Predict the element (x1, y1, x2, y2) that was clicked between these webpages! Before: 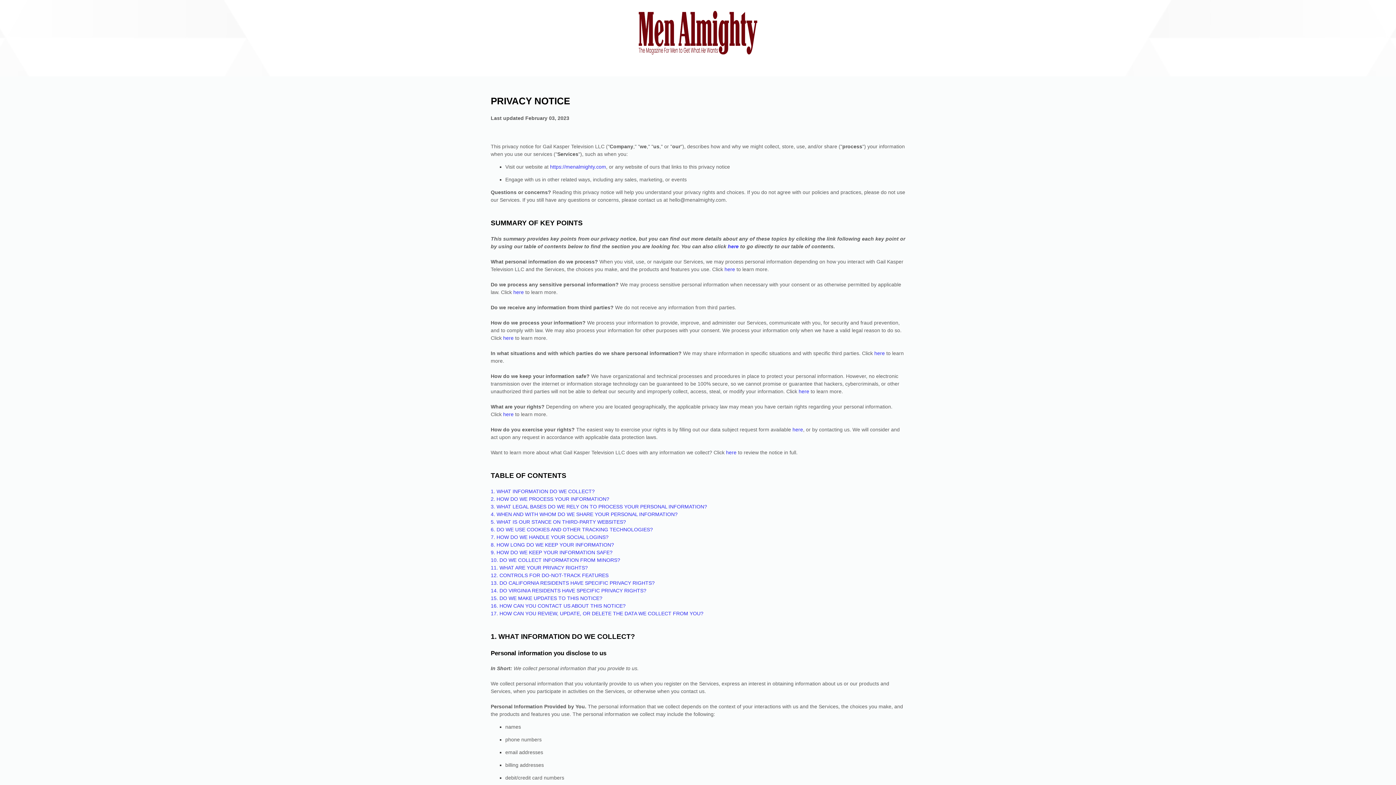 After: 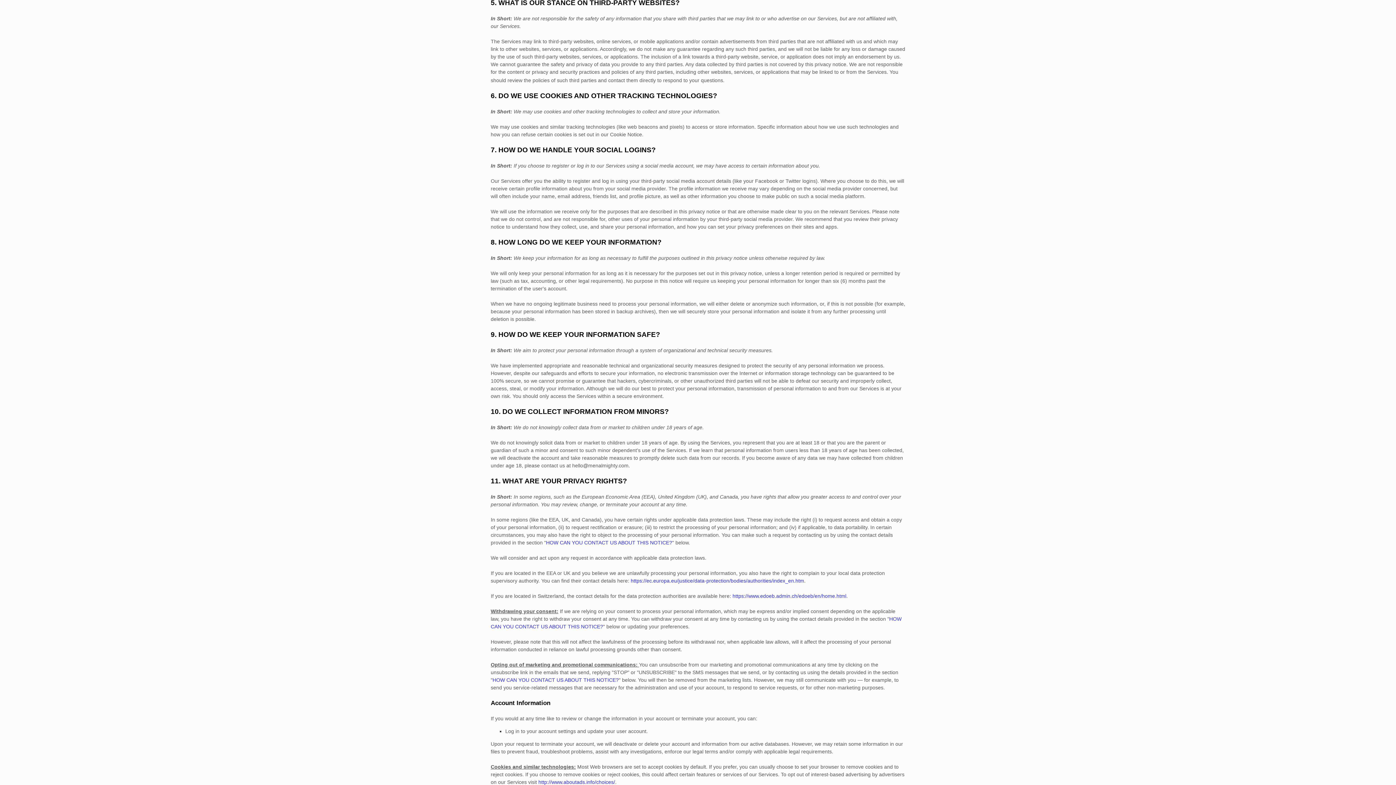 Action: bbox: (490, 518, 626, 525) label: 5. WHAT IS OUR STANCE ON THIRD-PARTY WEBSITES?